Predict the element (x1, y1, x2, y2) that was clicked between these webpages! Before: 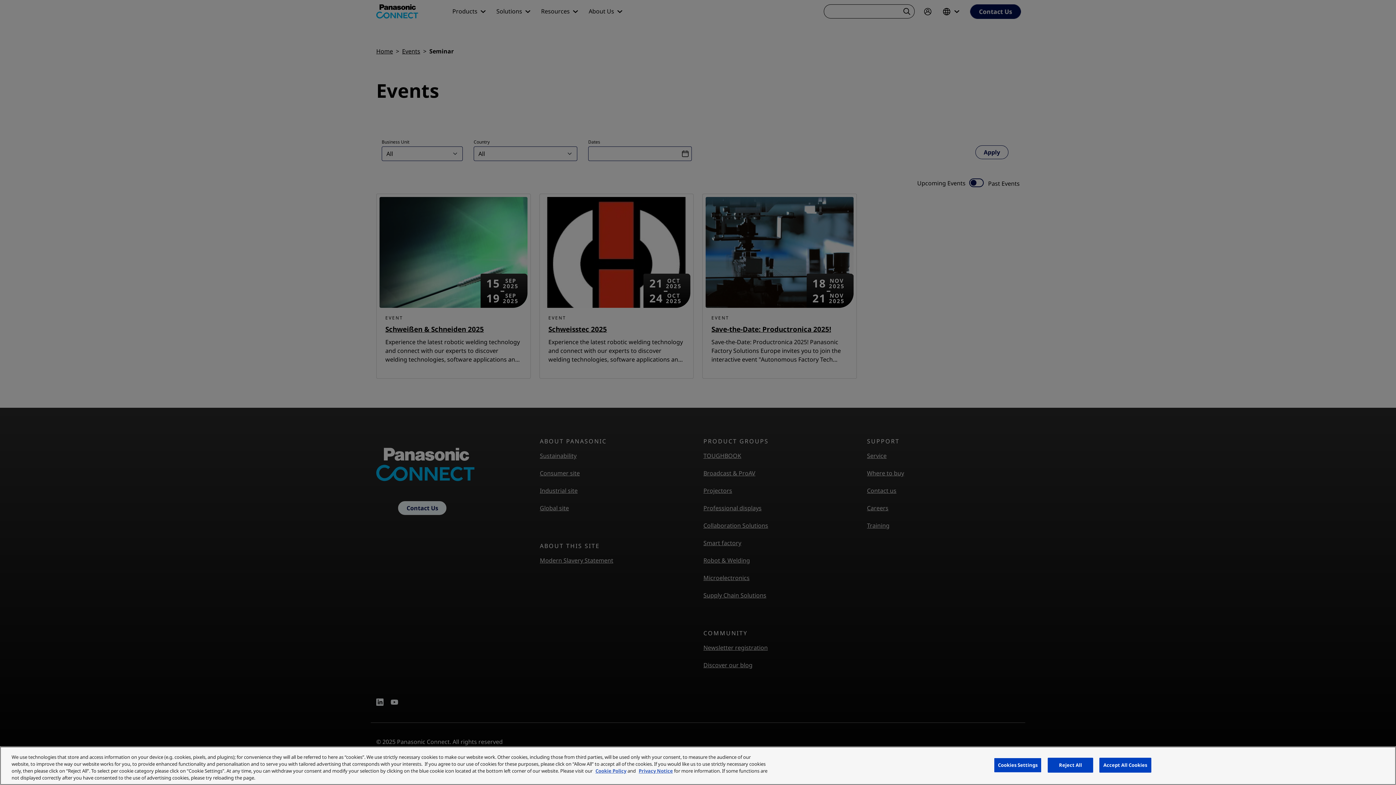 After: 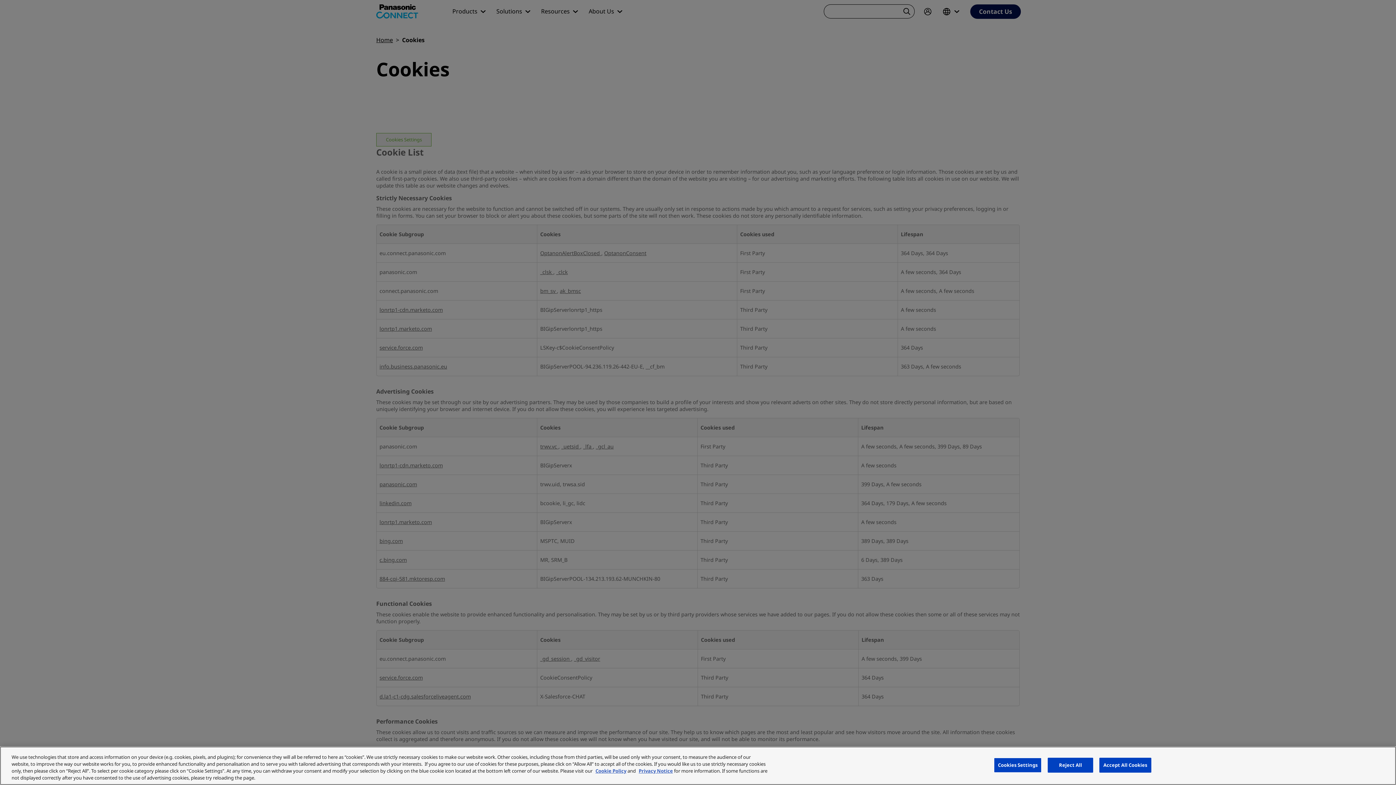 Action: bbox: (595, 768, 626, 774) label: Cookie Policy